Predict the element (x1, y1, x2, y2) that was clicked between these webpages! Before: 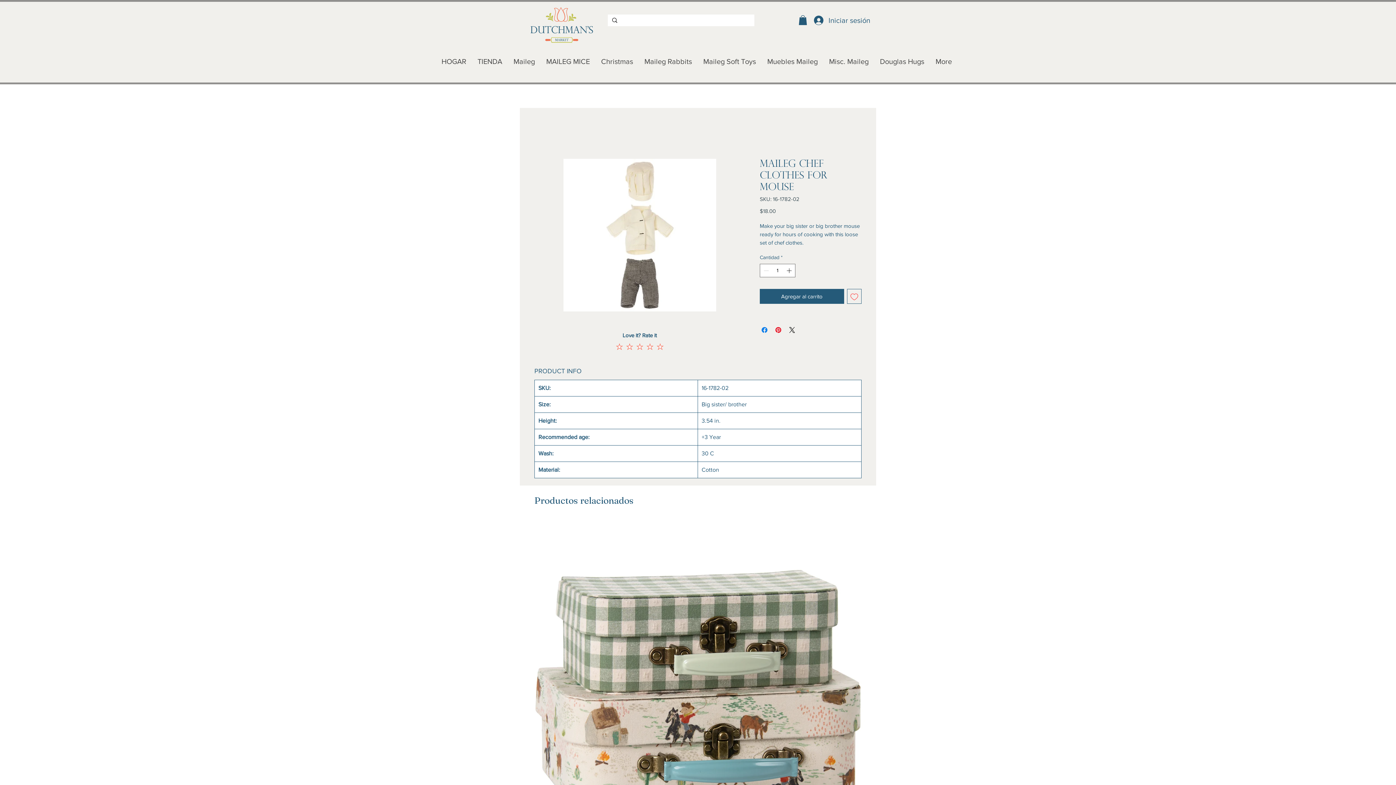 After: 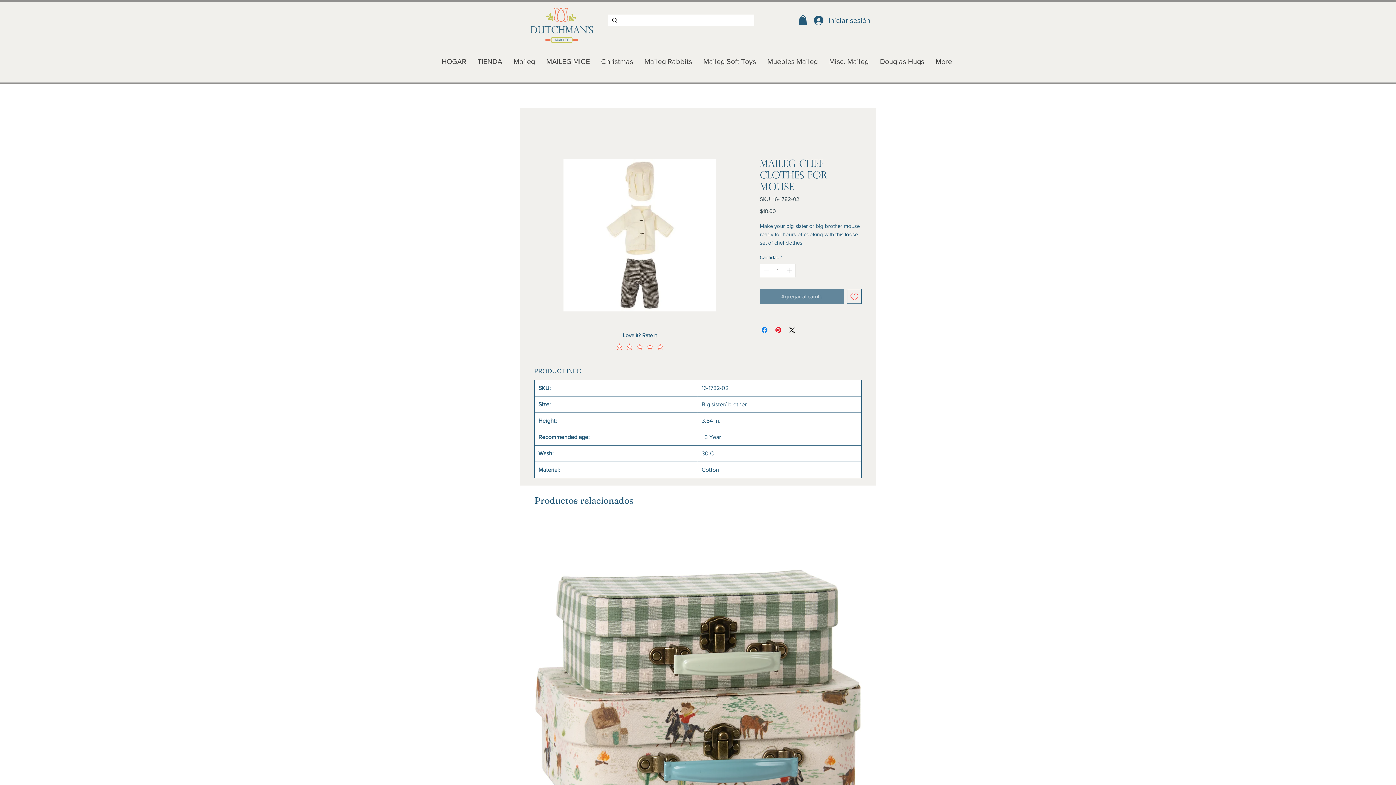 Action: label: Agregar al carrito bbox: (760, 289, 844, 303)